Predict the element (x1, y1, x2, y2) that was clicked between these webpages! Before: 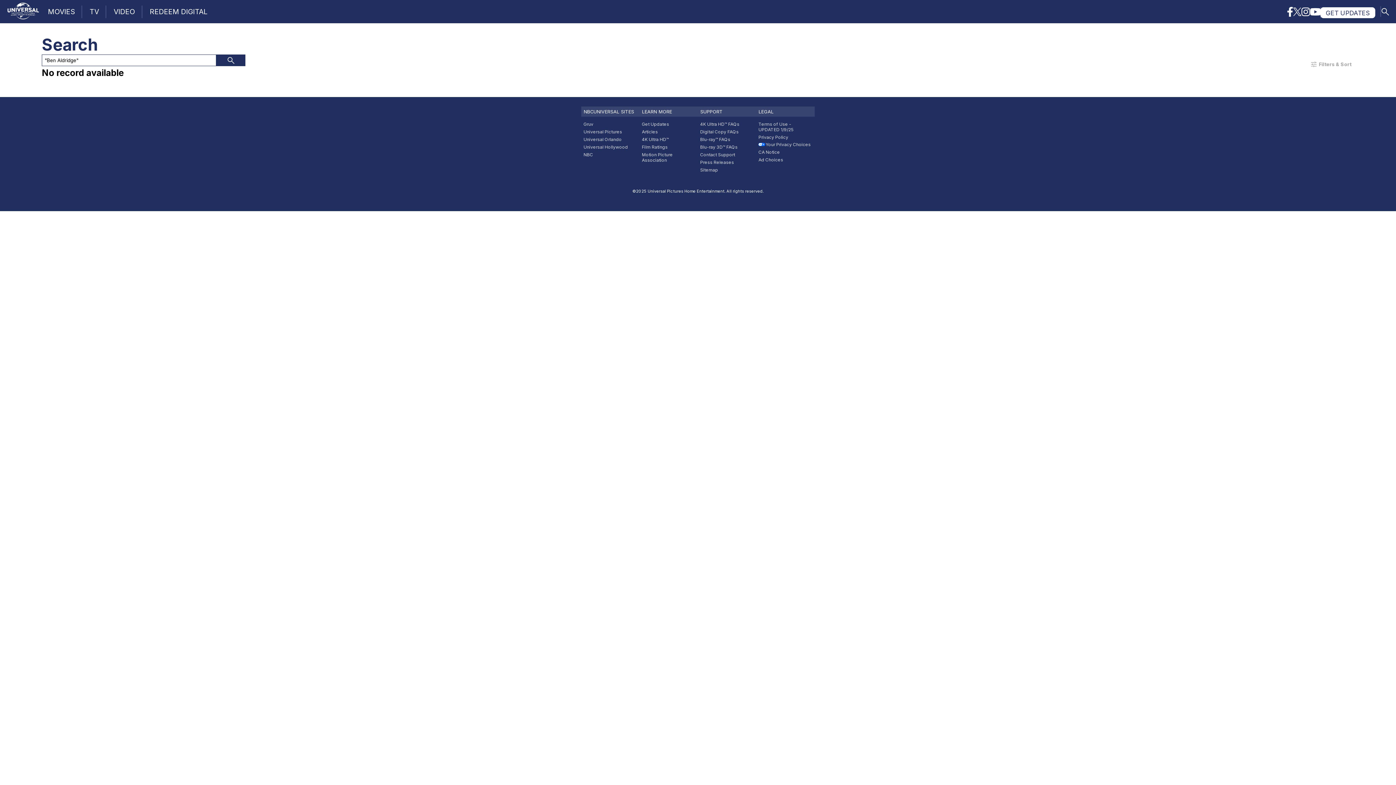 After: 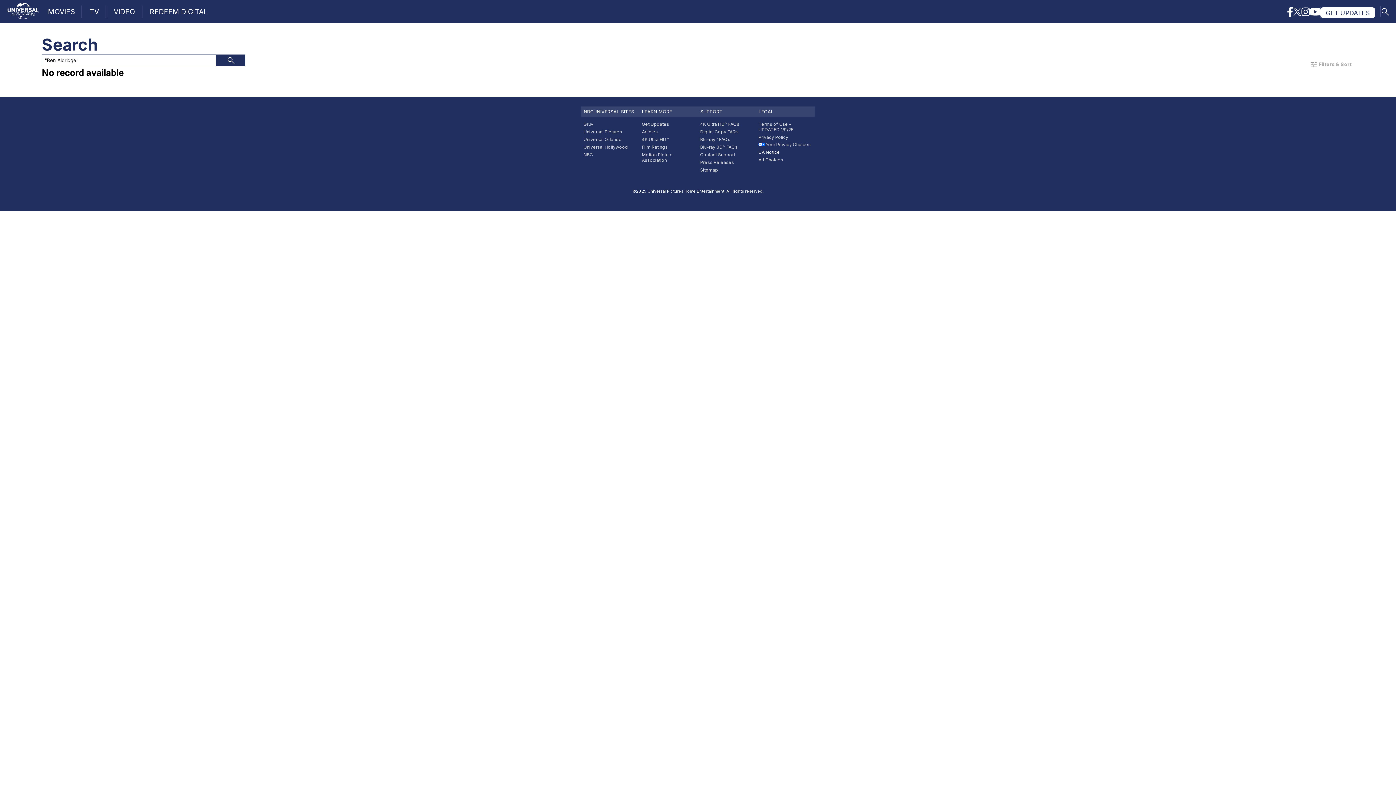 Action: bbox: (758, 149, 780, 154) label: CA Notice